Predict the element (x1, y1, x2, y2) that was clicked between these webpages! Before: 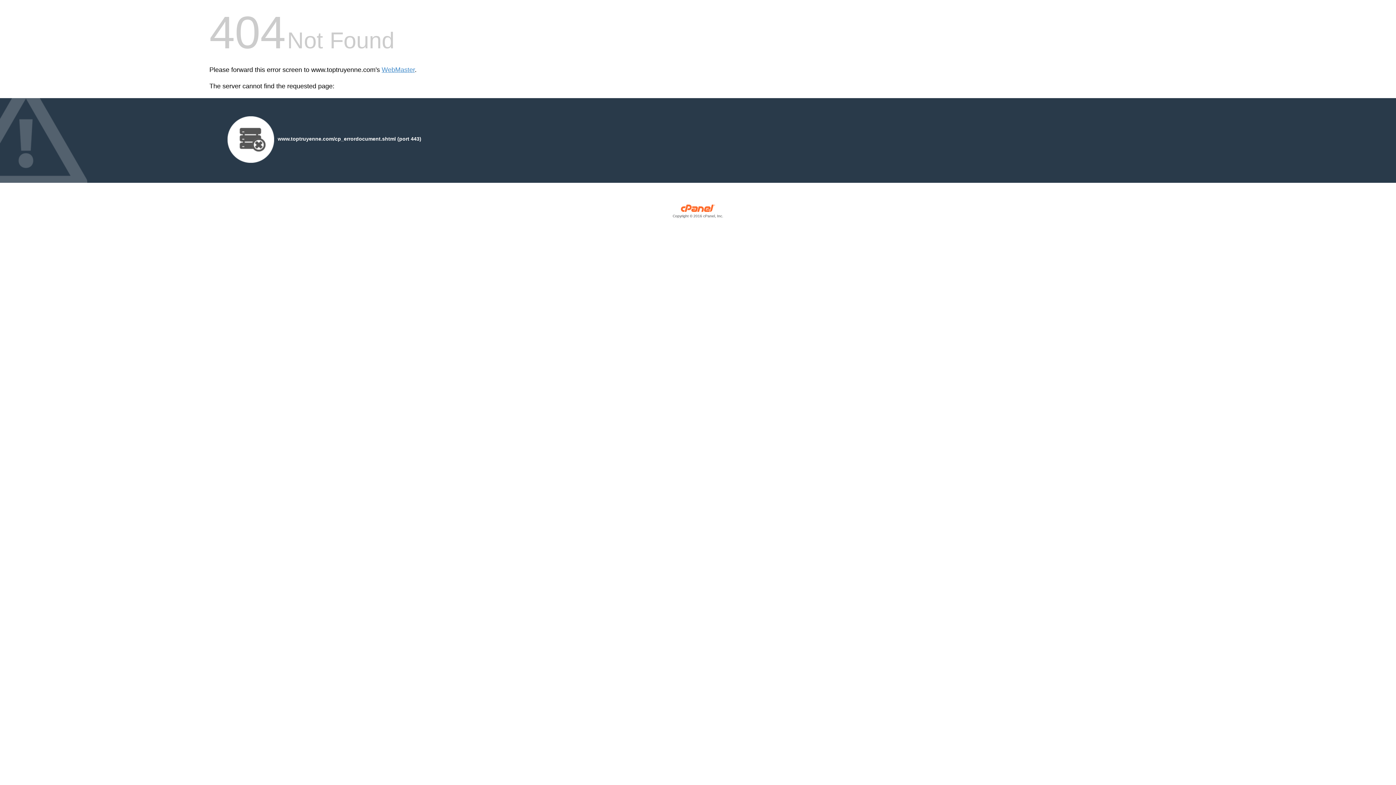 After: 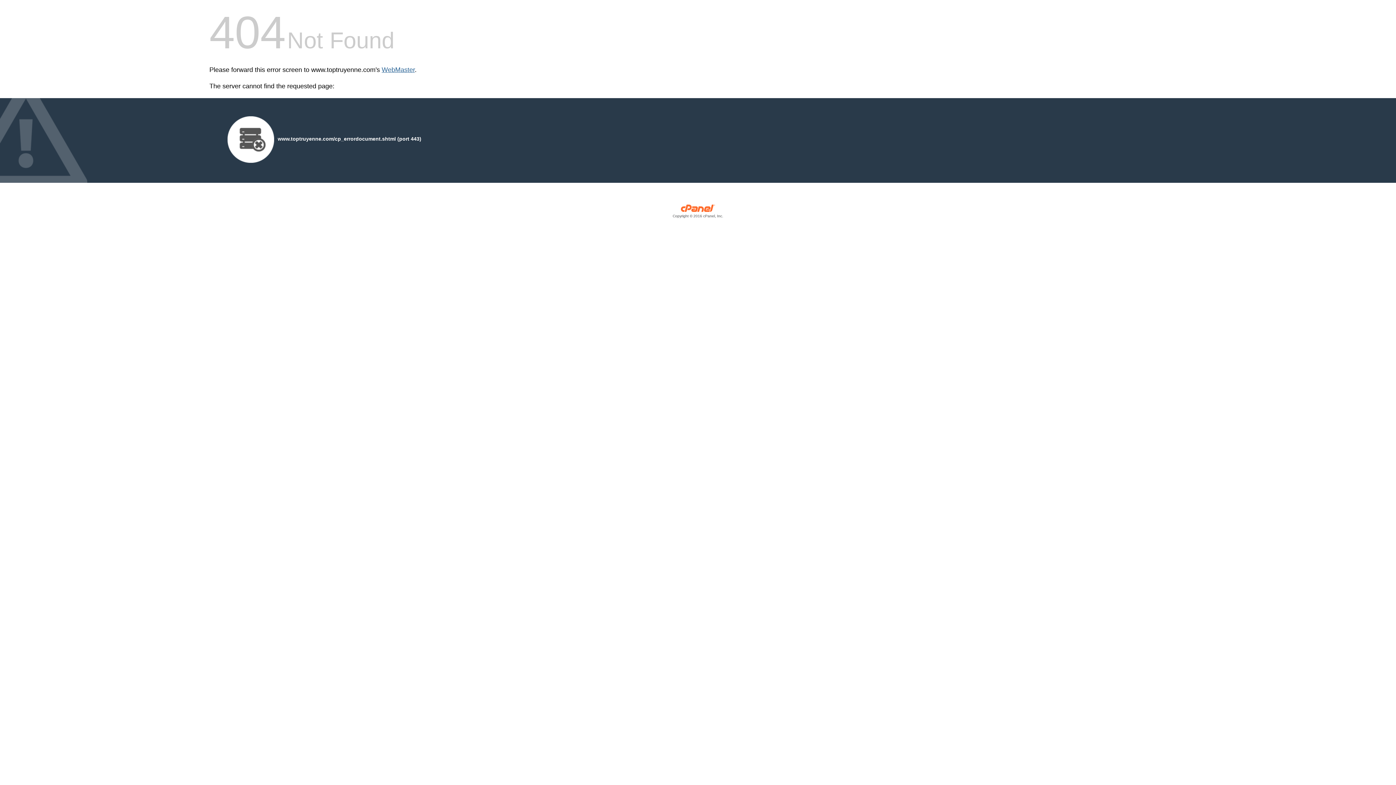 Action: bbox: (381, 66, 414, 73) label: WebMaster